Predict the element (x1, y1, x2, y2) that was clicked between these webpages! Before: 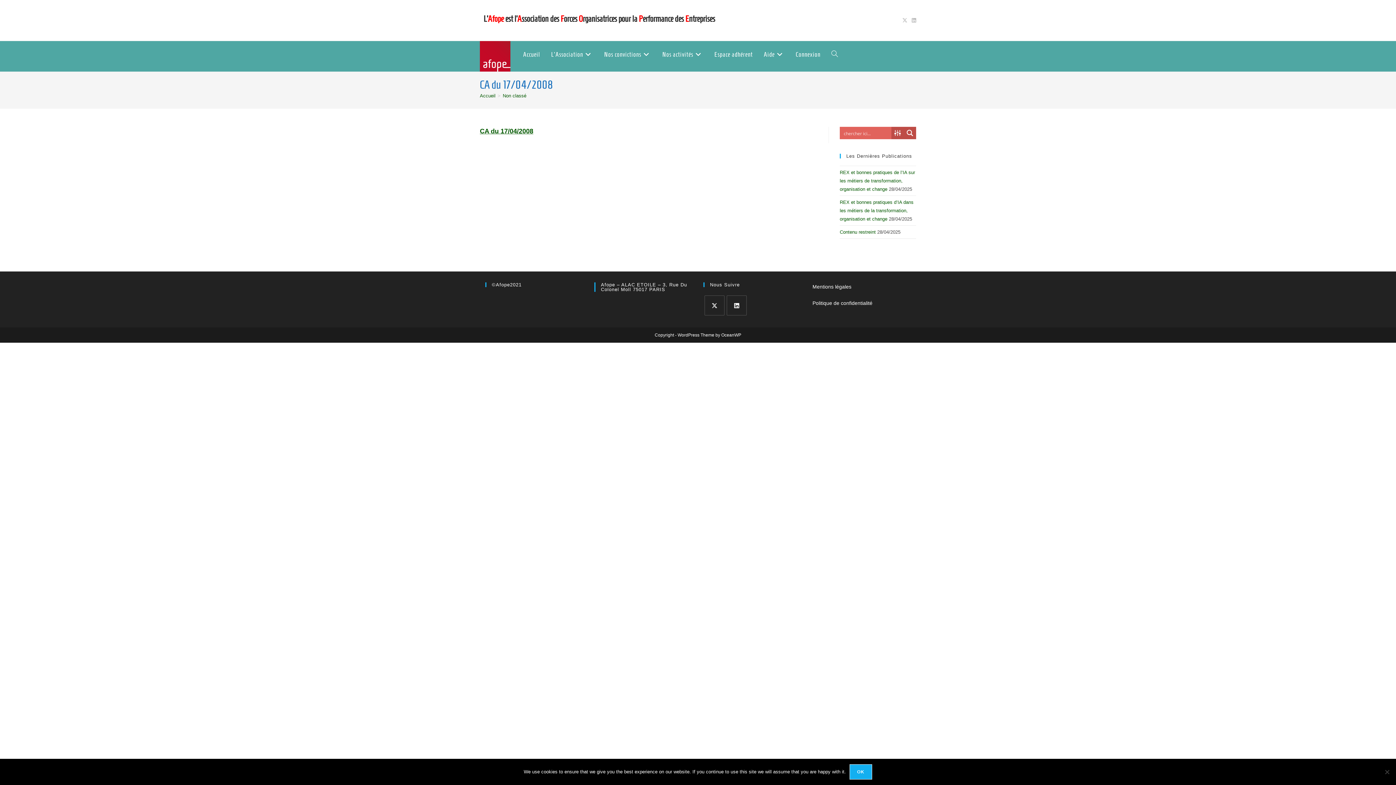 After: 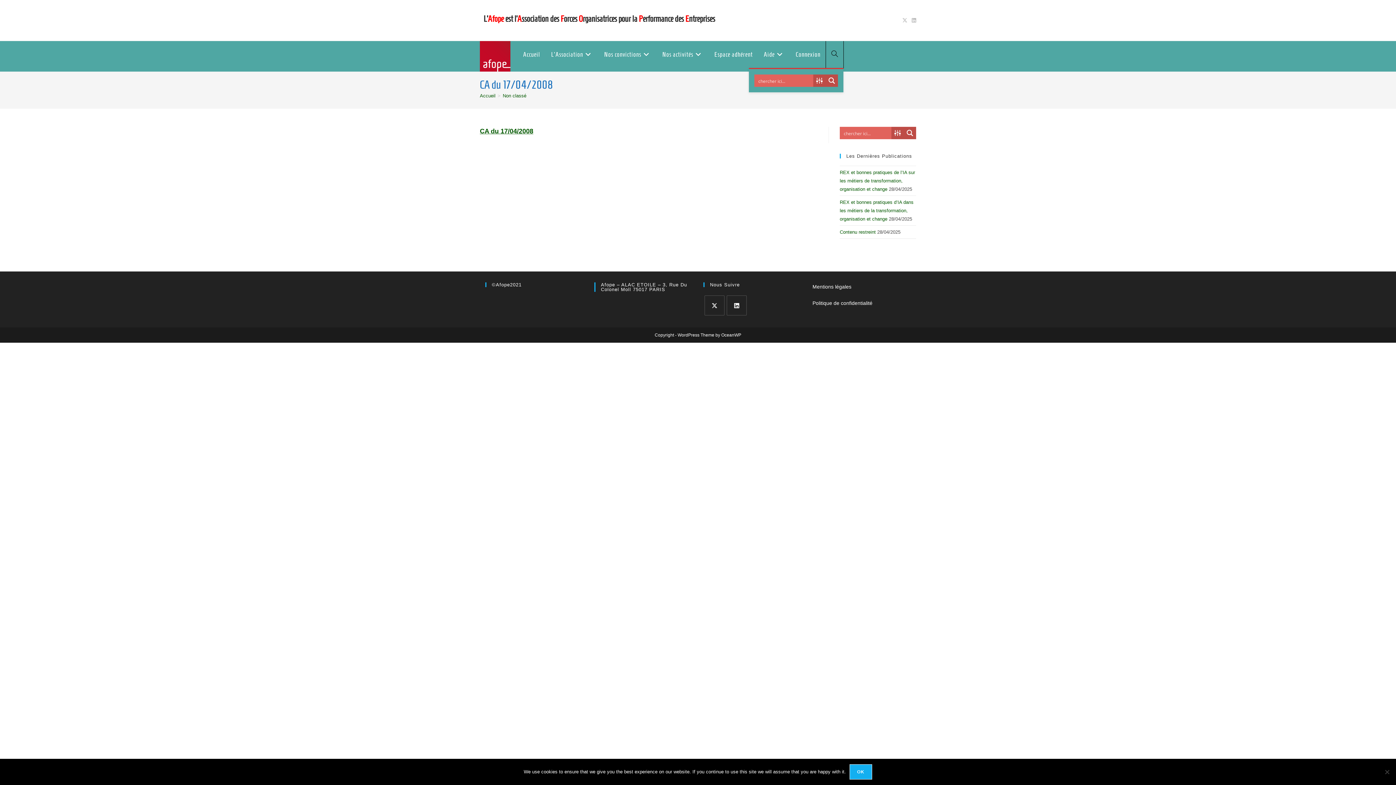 Action: label: Toggle website search bbox: (826, 41, 843, 68)